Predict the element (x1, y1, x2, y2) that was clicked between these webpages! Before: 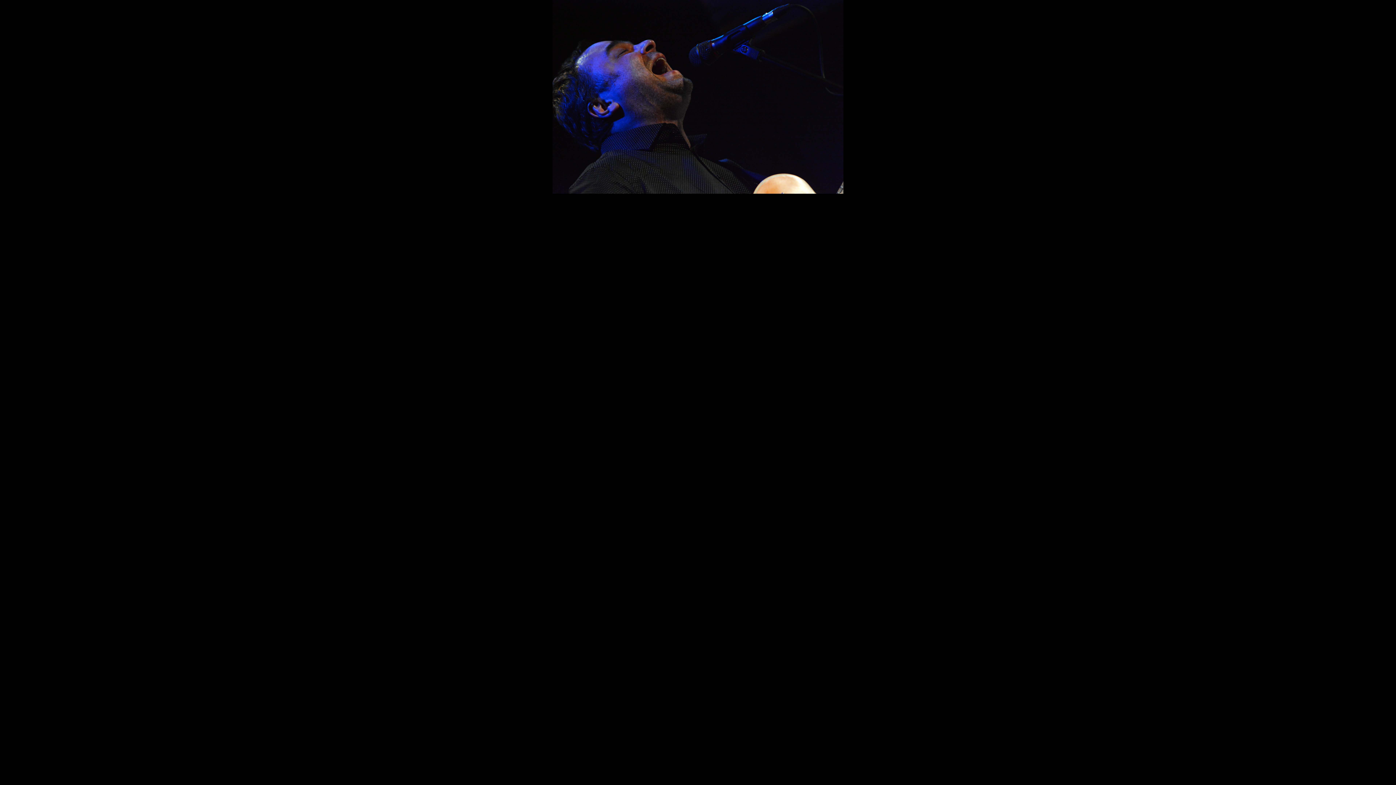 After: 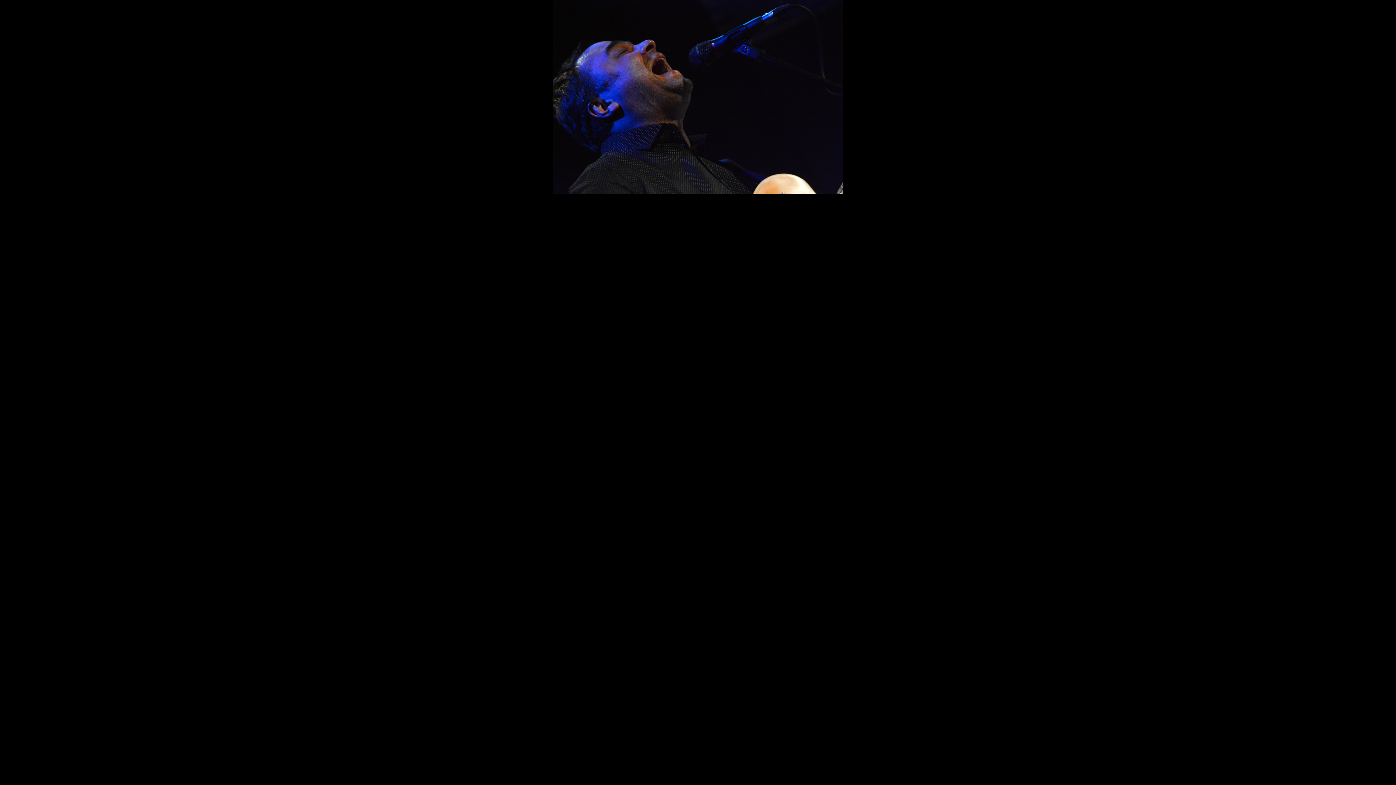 Action: bbox: (552, 189, 843, 194)